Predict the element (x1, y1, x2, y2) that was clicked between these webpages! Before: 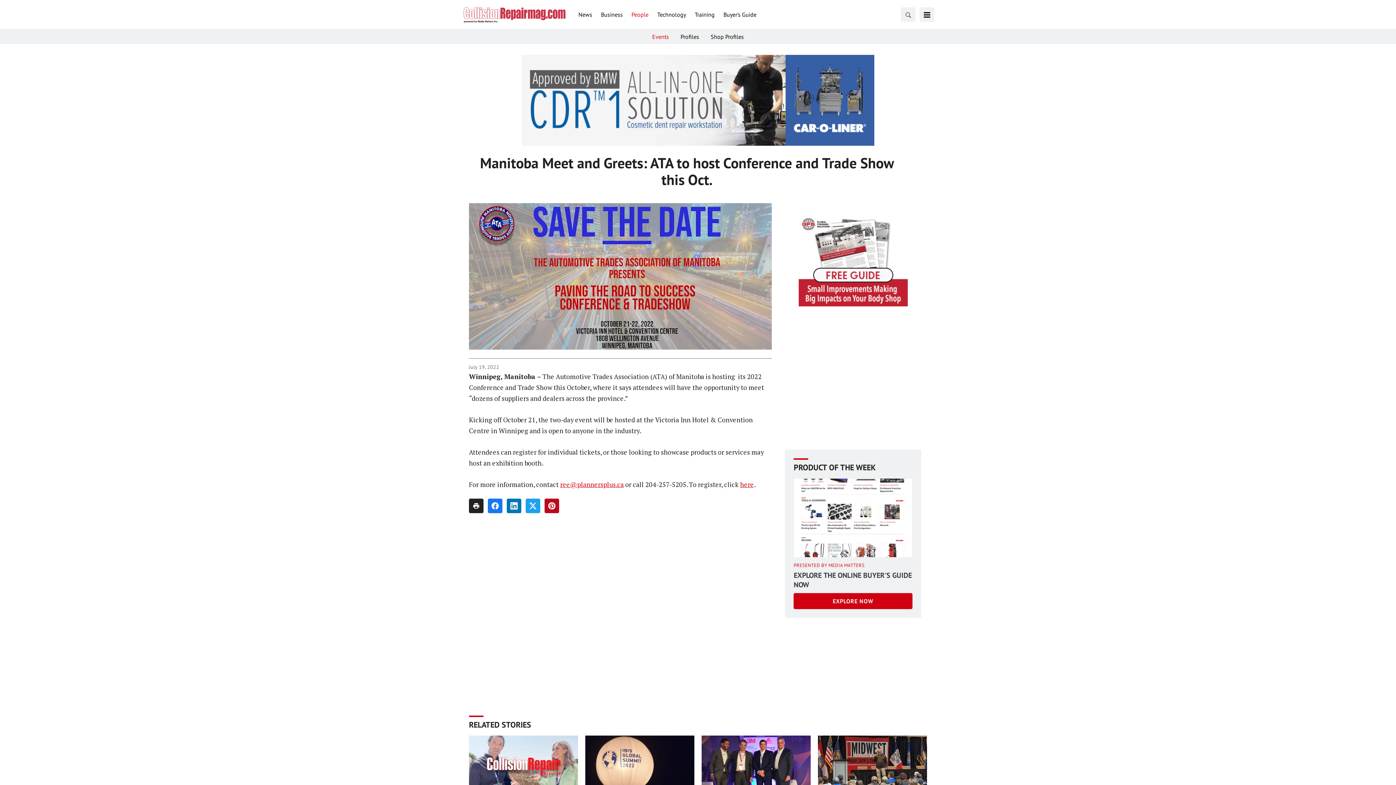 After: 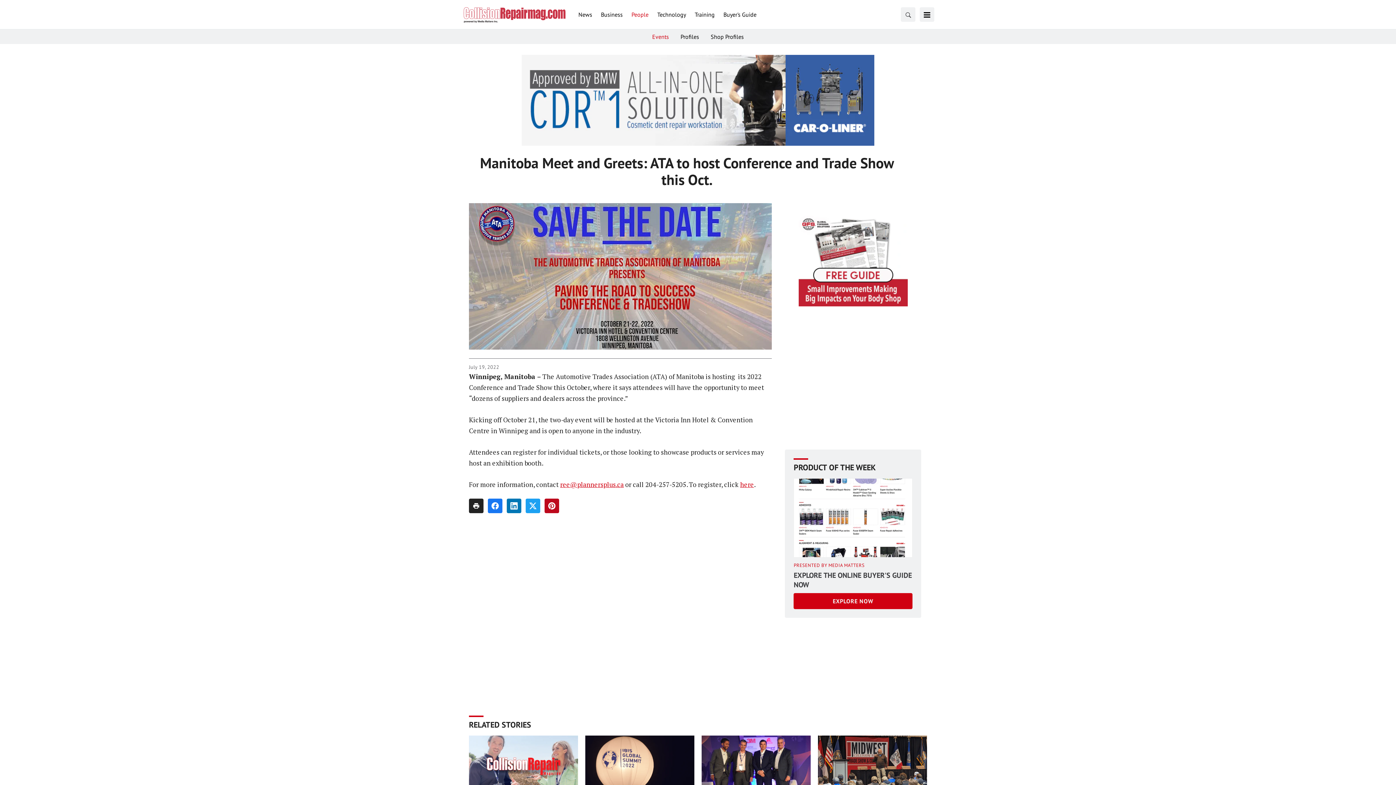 Action: bbox: (798, 256, 907, 264)